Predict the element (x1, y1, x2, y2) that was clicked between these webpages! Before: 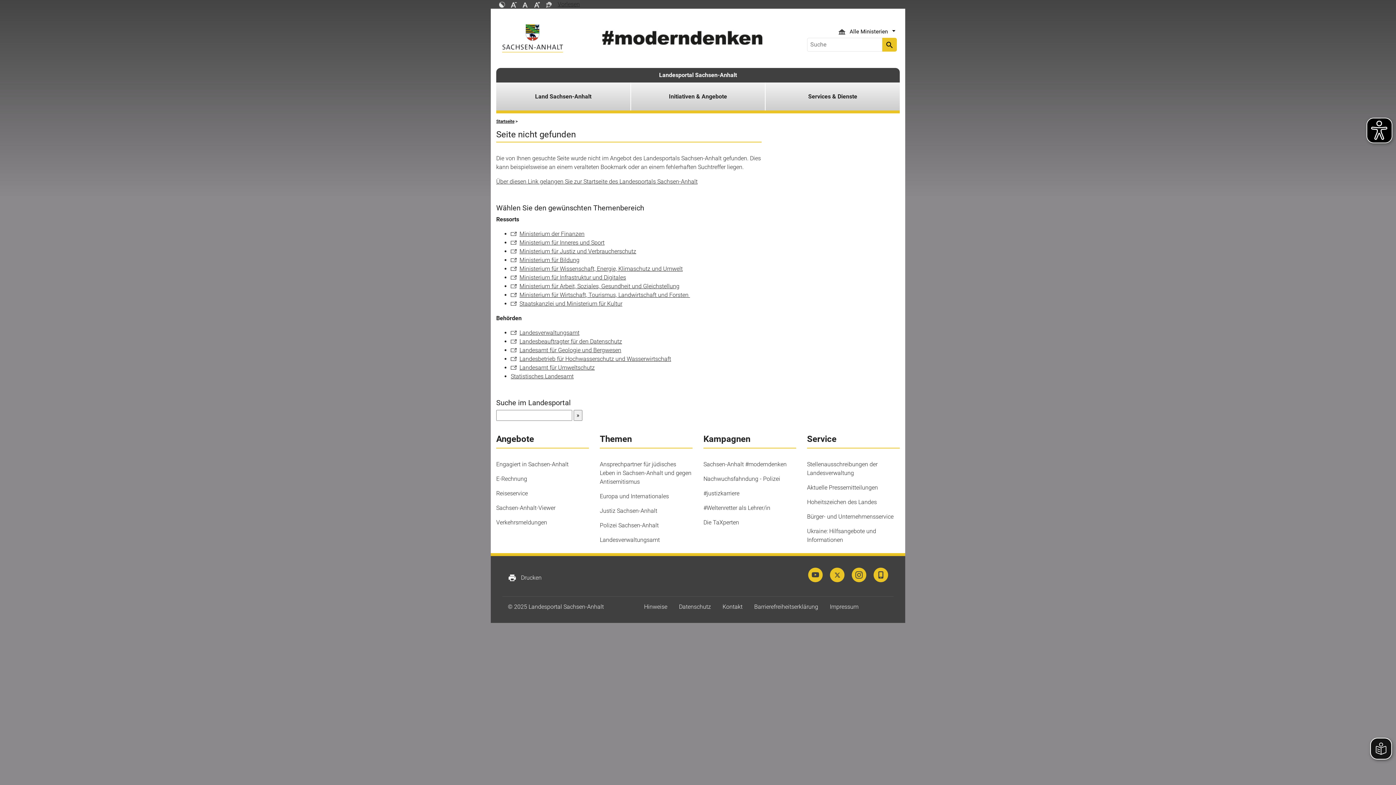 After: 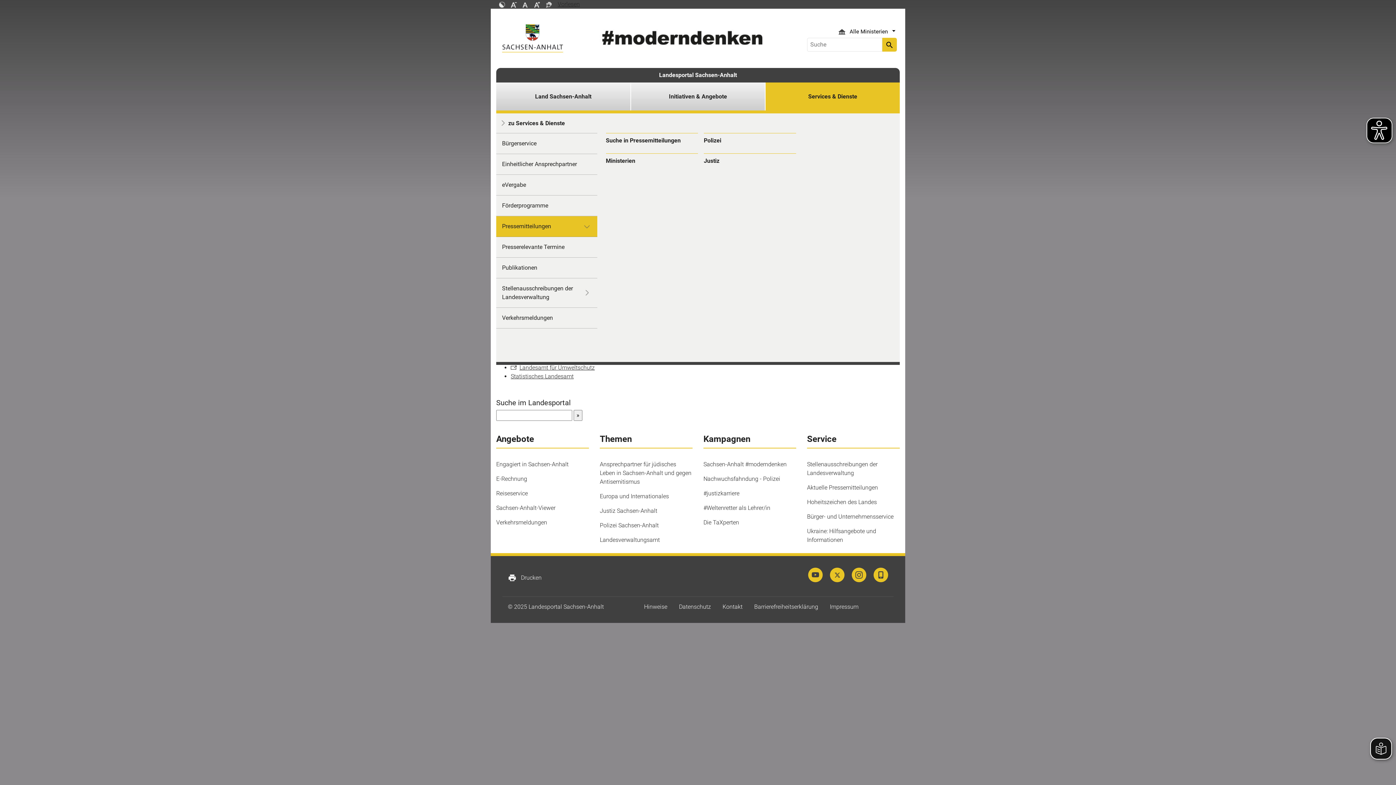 Action: bbox: (771, 82, 894, 110) label: Services & Dienste